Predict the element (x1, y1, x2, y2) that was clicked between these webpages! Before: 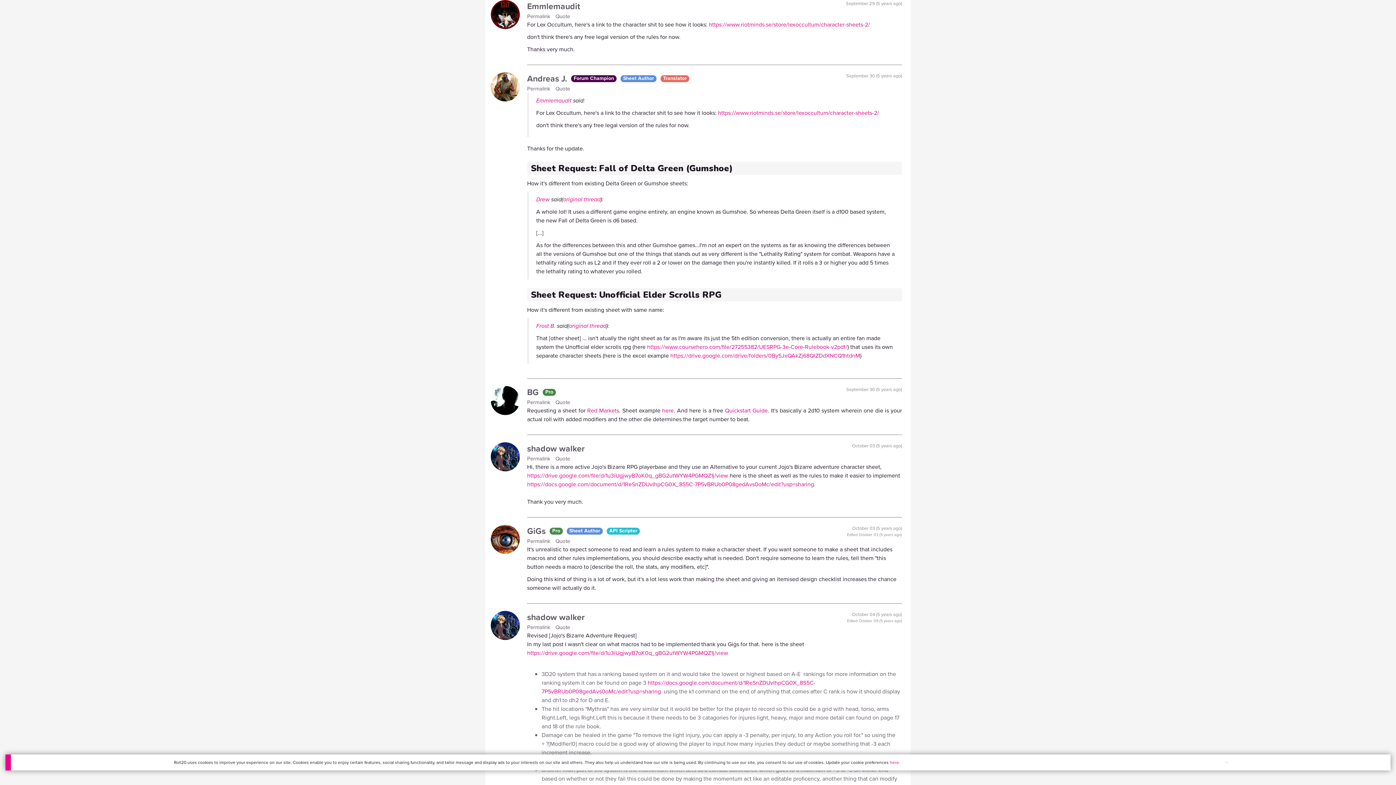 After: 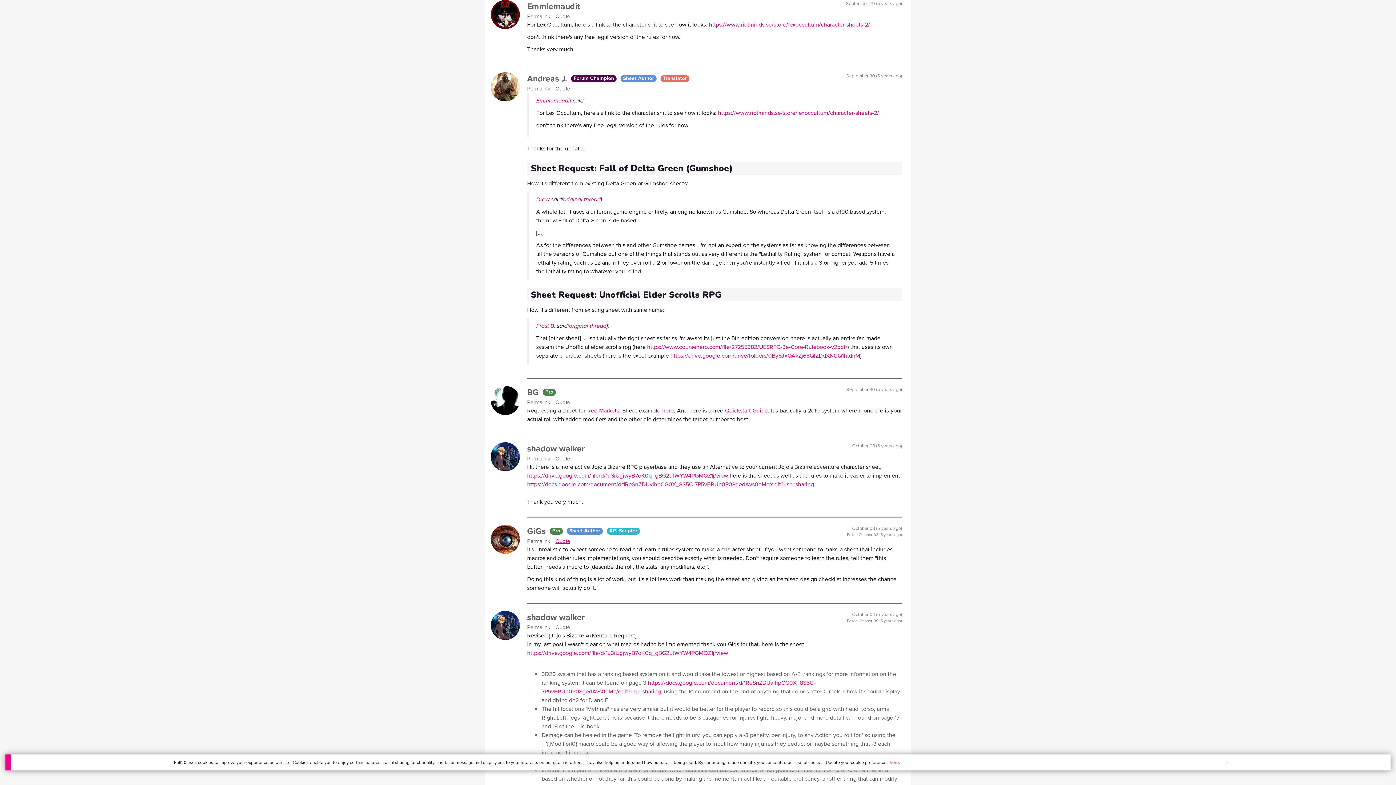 Action: label: Quote bbox: (555, 537, 573, 545)